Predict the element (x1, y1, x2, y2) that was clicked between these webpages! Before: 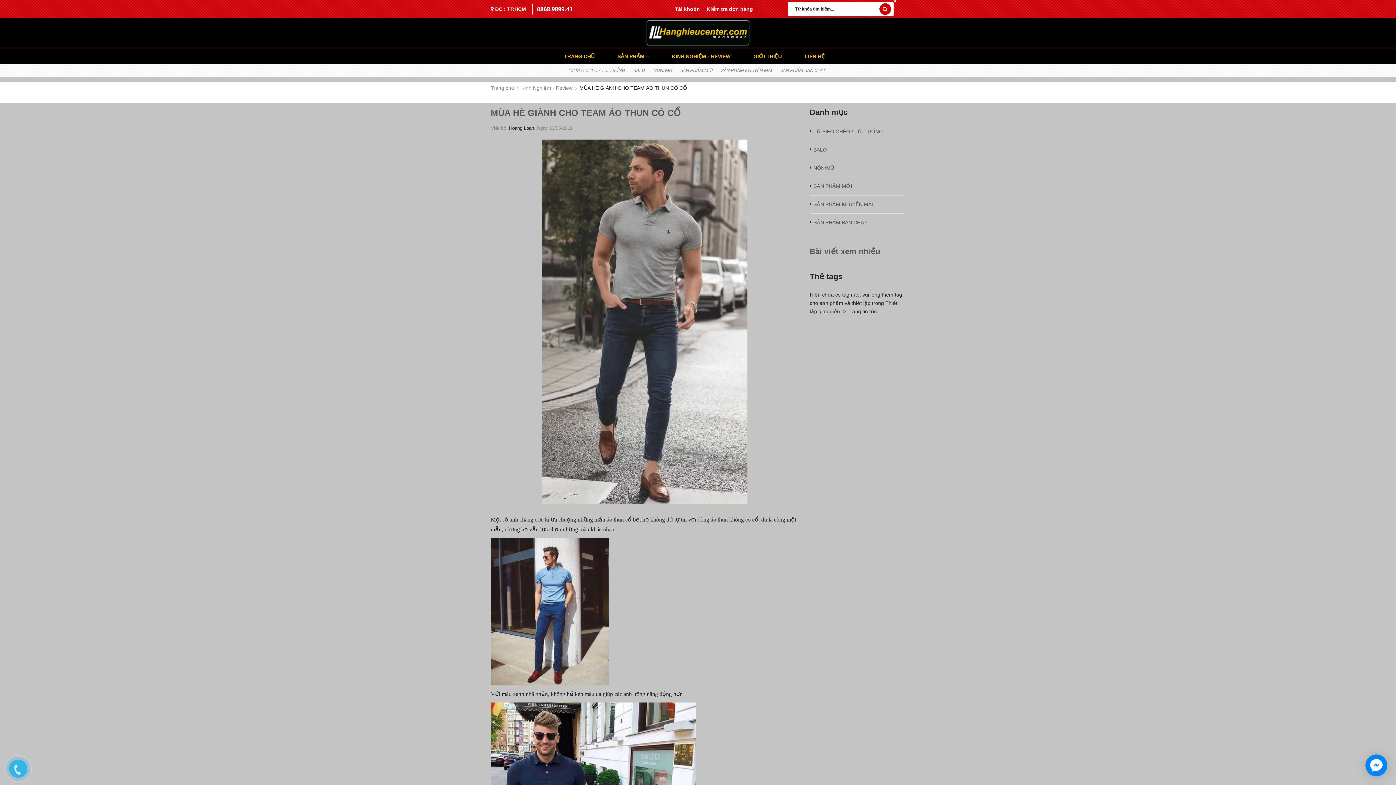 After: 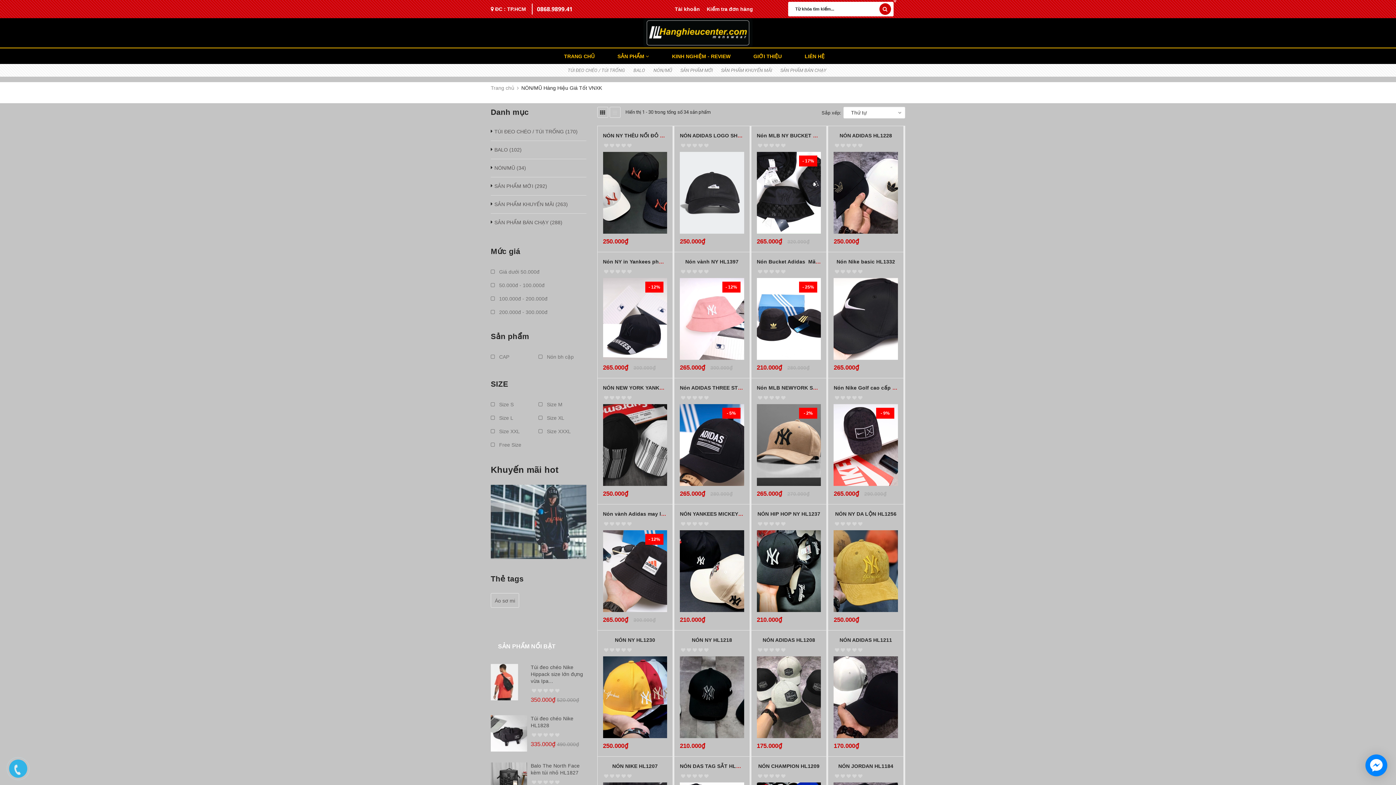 Action: bbox: (653, 67, 672, 73) label: NÓN/MŨ